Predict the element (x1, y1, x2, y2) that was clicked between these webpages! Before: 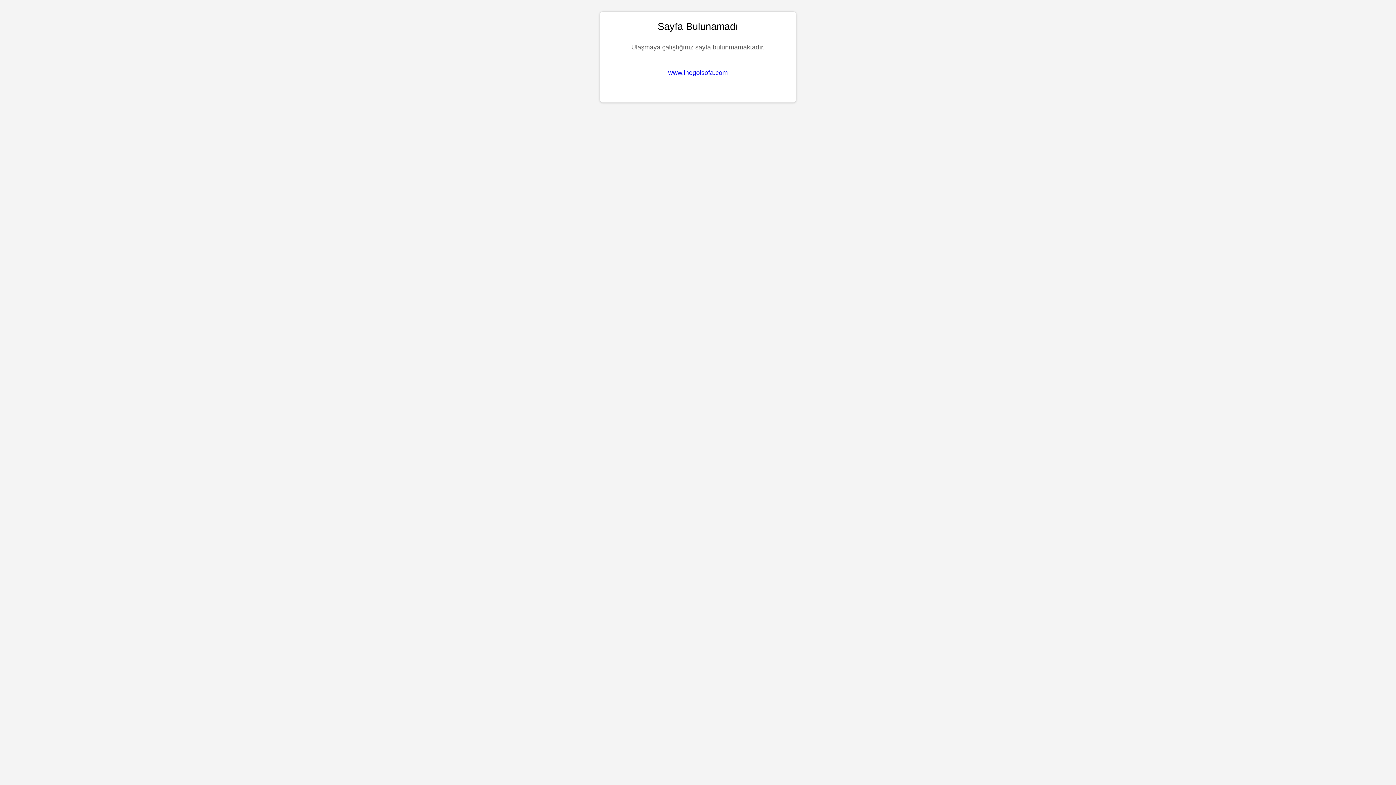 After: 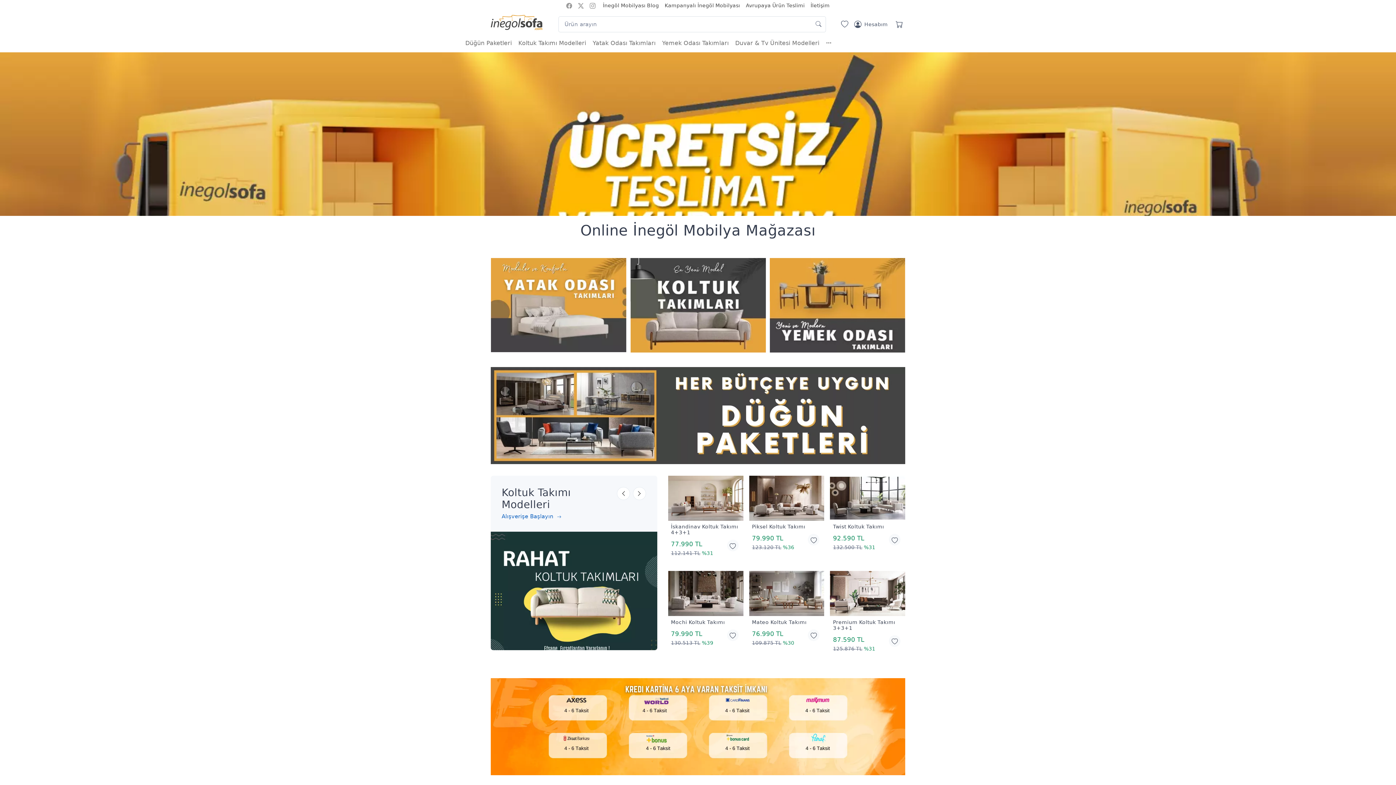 Action: bbox: (668, 69, 728, 76) label: www.inegolsofa.com